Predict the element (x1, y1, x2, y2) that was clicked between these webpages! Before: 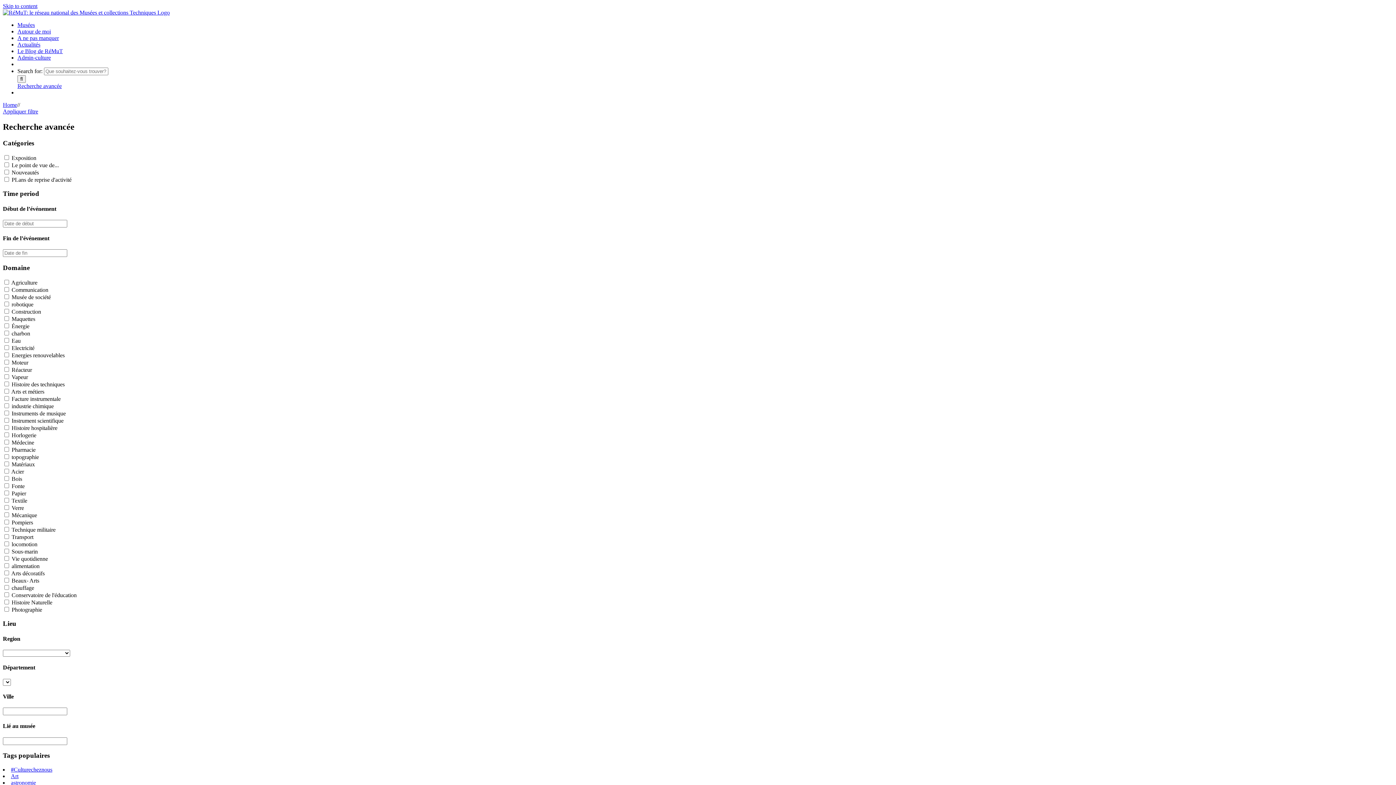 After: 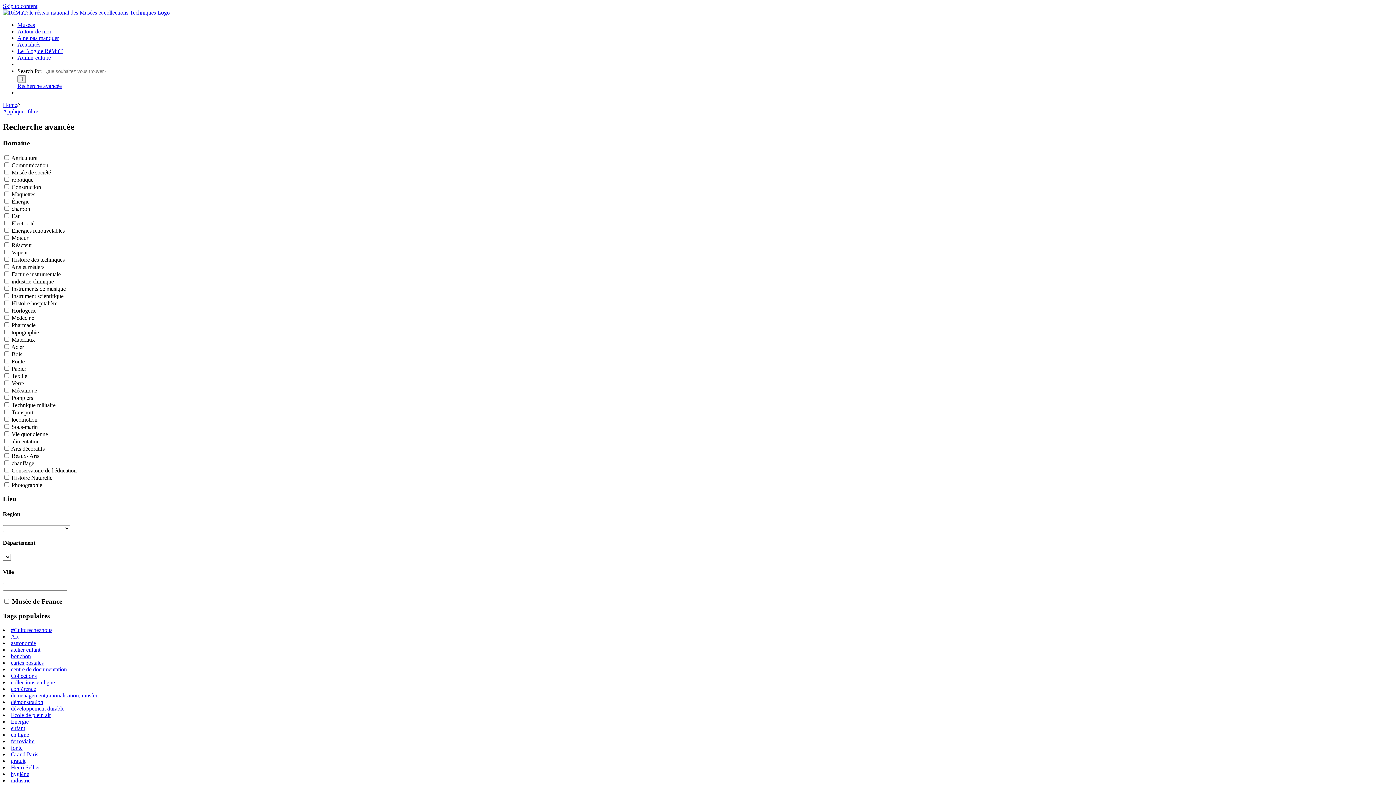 Action: label: Recherche avancée bbox: (17, 82, 61, 89)